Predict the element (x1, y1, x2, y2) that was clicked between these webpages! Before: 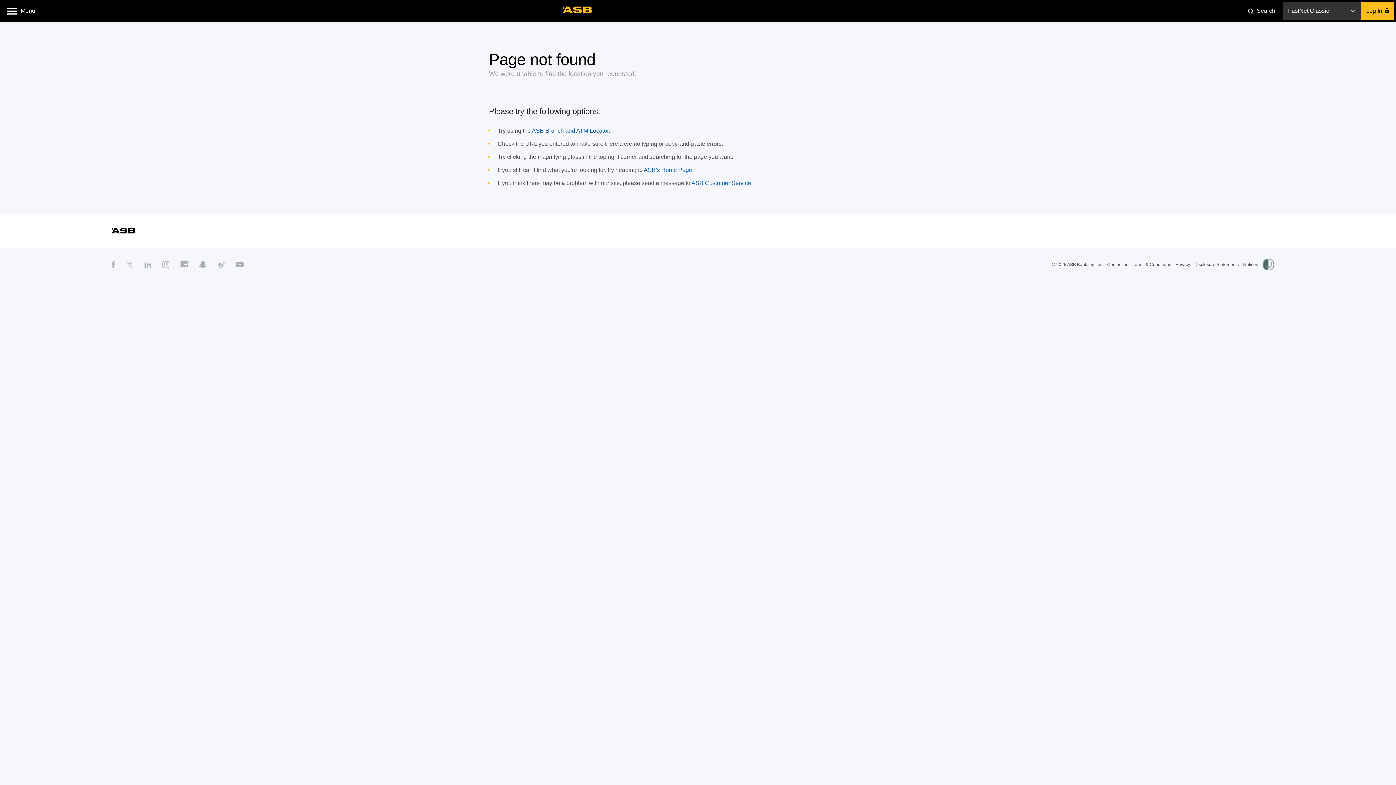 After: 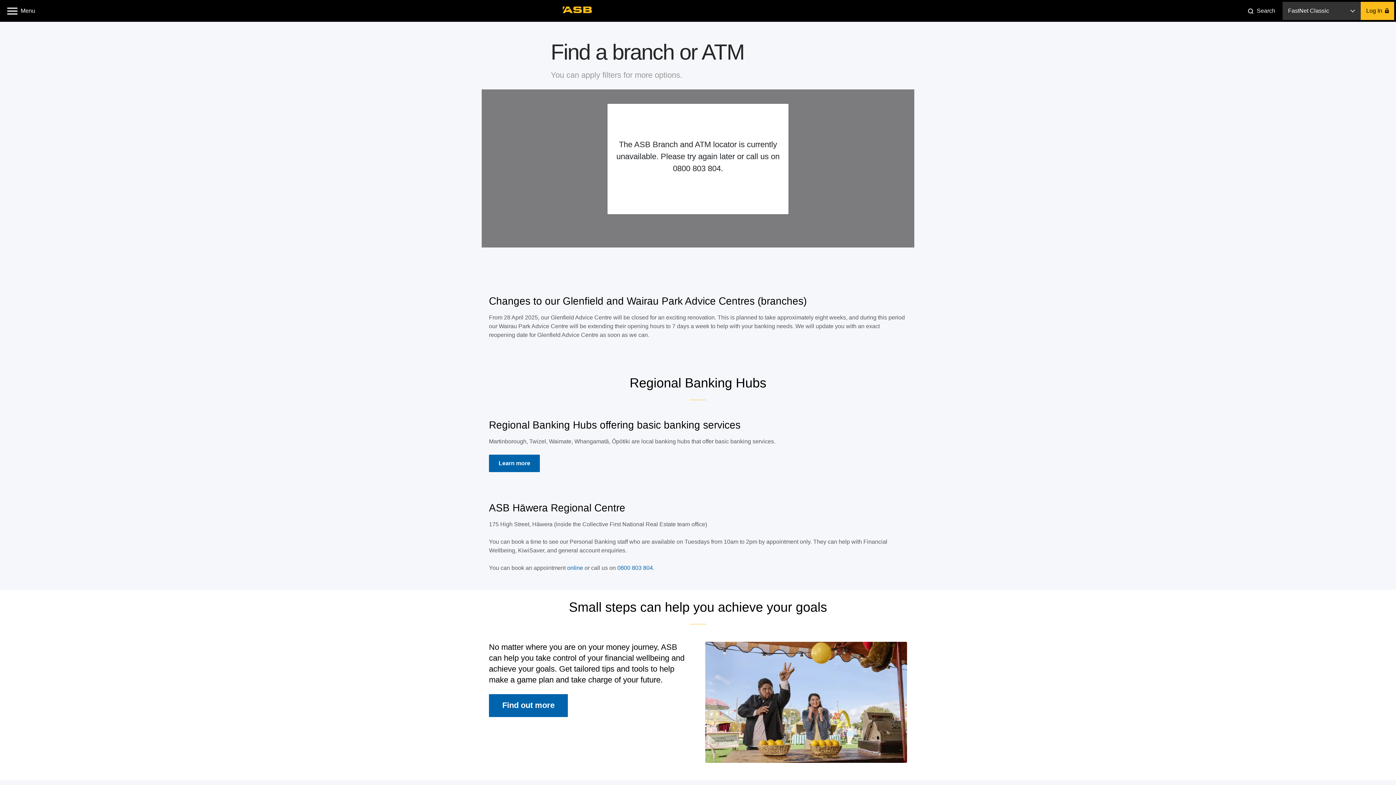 Action: label: ASB Branch and ATM Locator. bbox: (532, 126, 610, 135)